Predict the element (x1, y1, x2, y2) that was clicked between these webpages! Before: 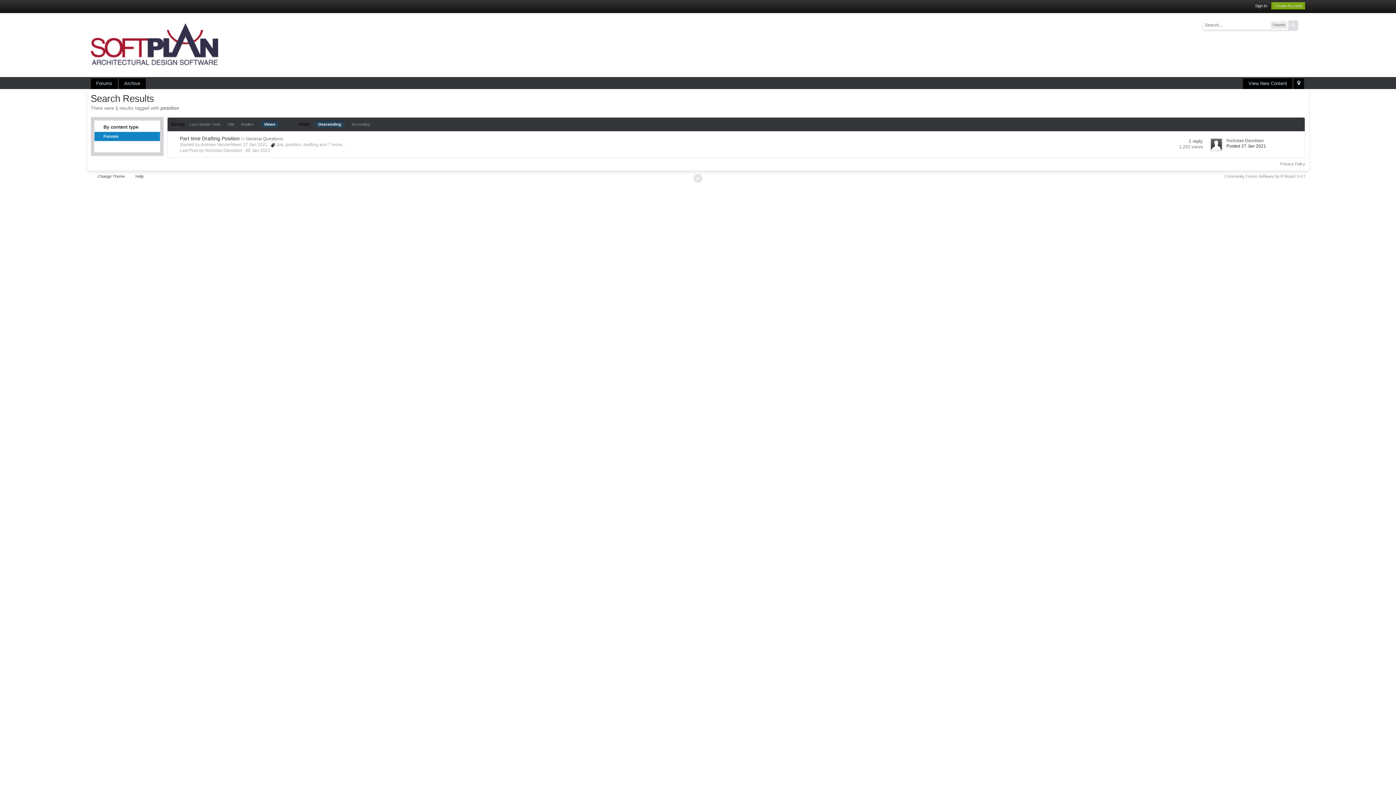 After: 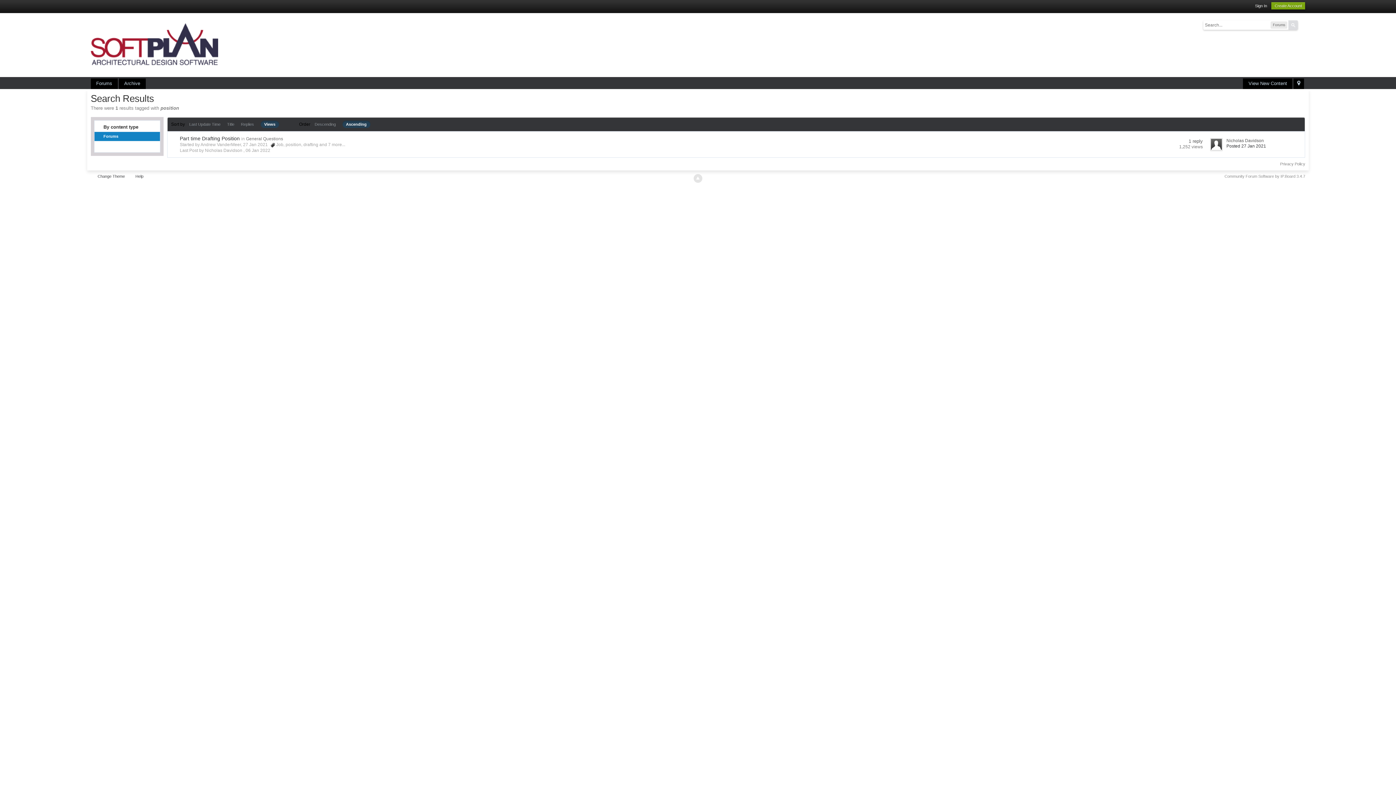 Action: label: Ascending bbox: (351, 122, 370, 126)